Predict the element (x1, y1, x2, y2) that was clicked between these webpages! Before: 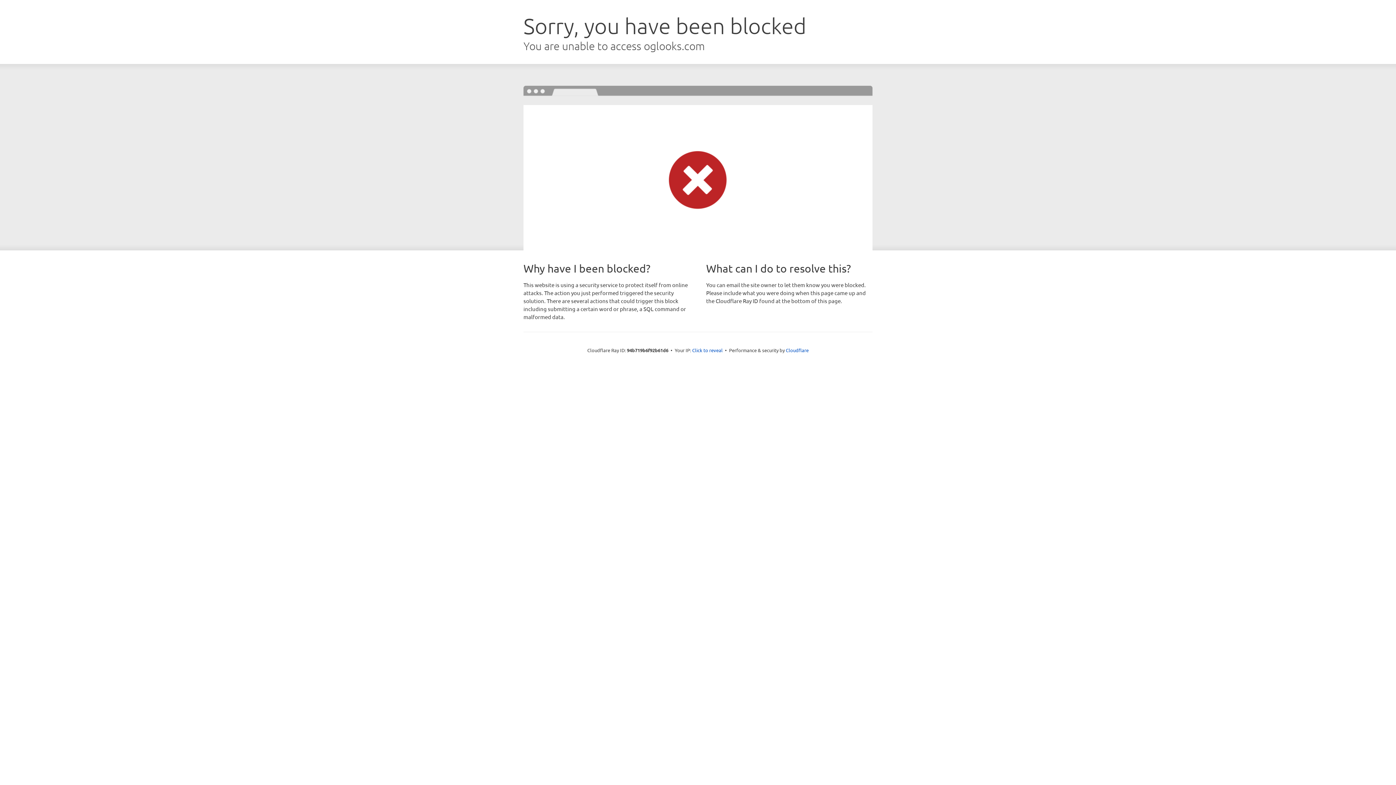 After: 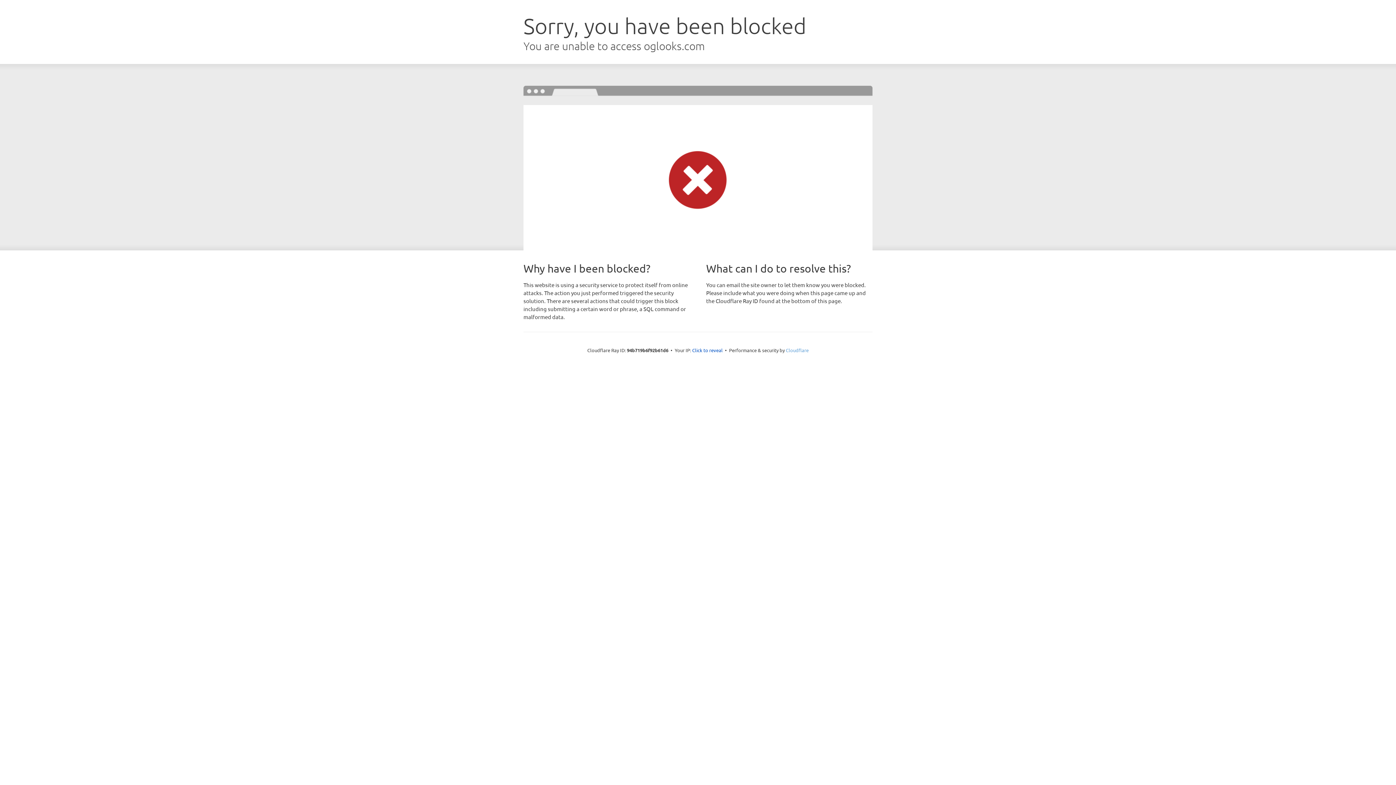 Action: label: Cloudflare bbox: (786, 347, 808, 353)